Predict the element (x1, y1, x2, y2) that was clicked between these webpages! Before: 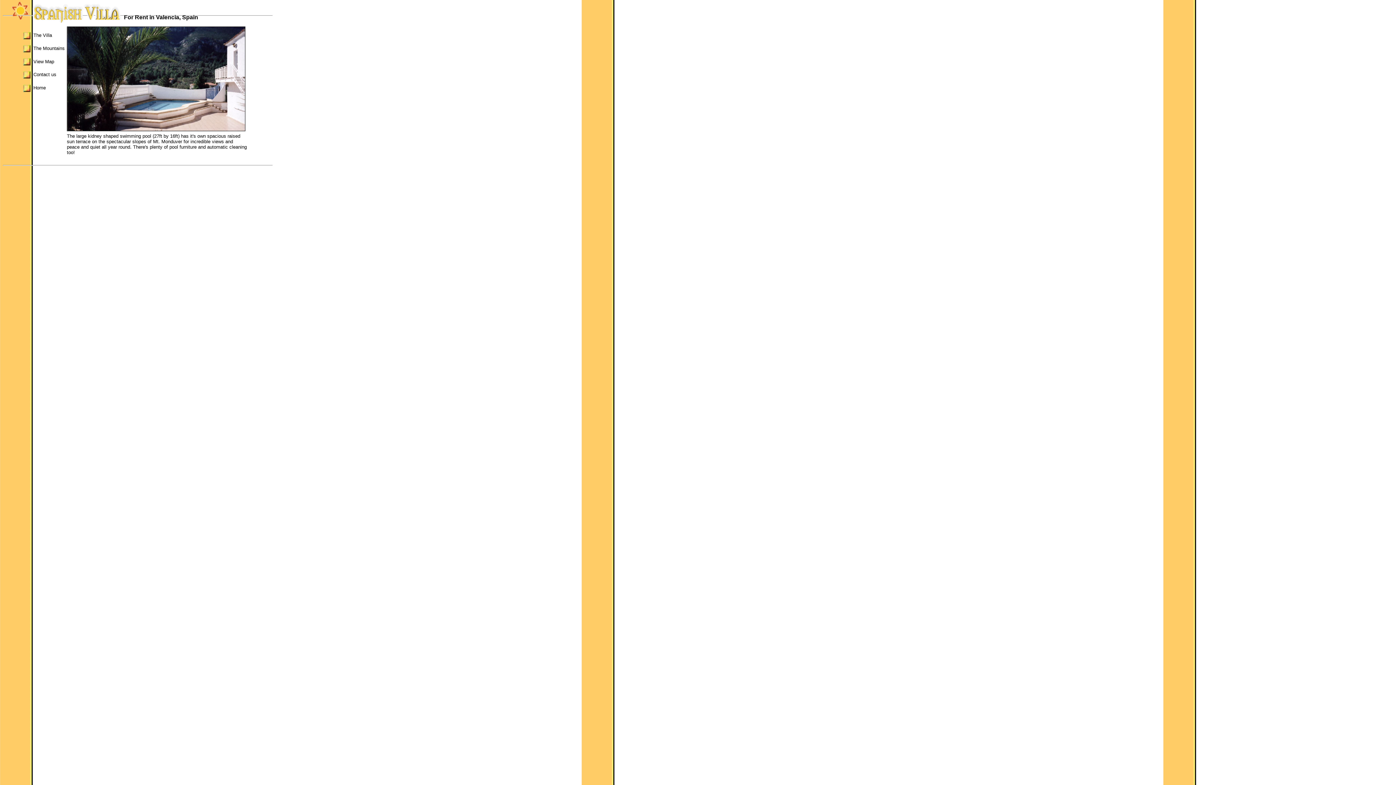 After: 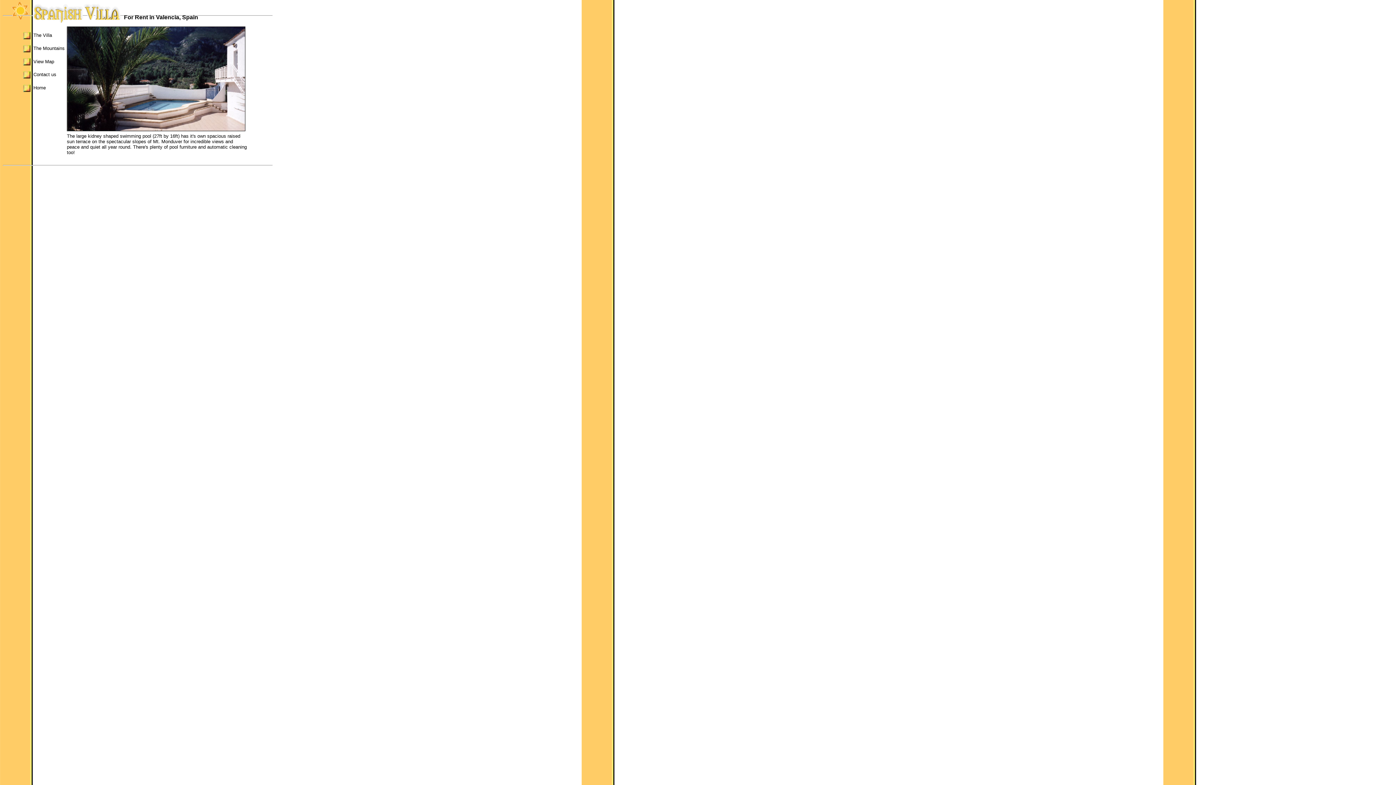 Action: bbox: (23, 45, 30, 51)